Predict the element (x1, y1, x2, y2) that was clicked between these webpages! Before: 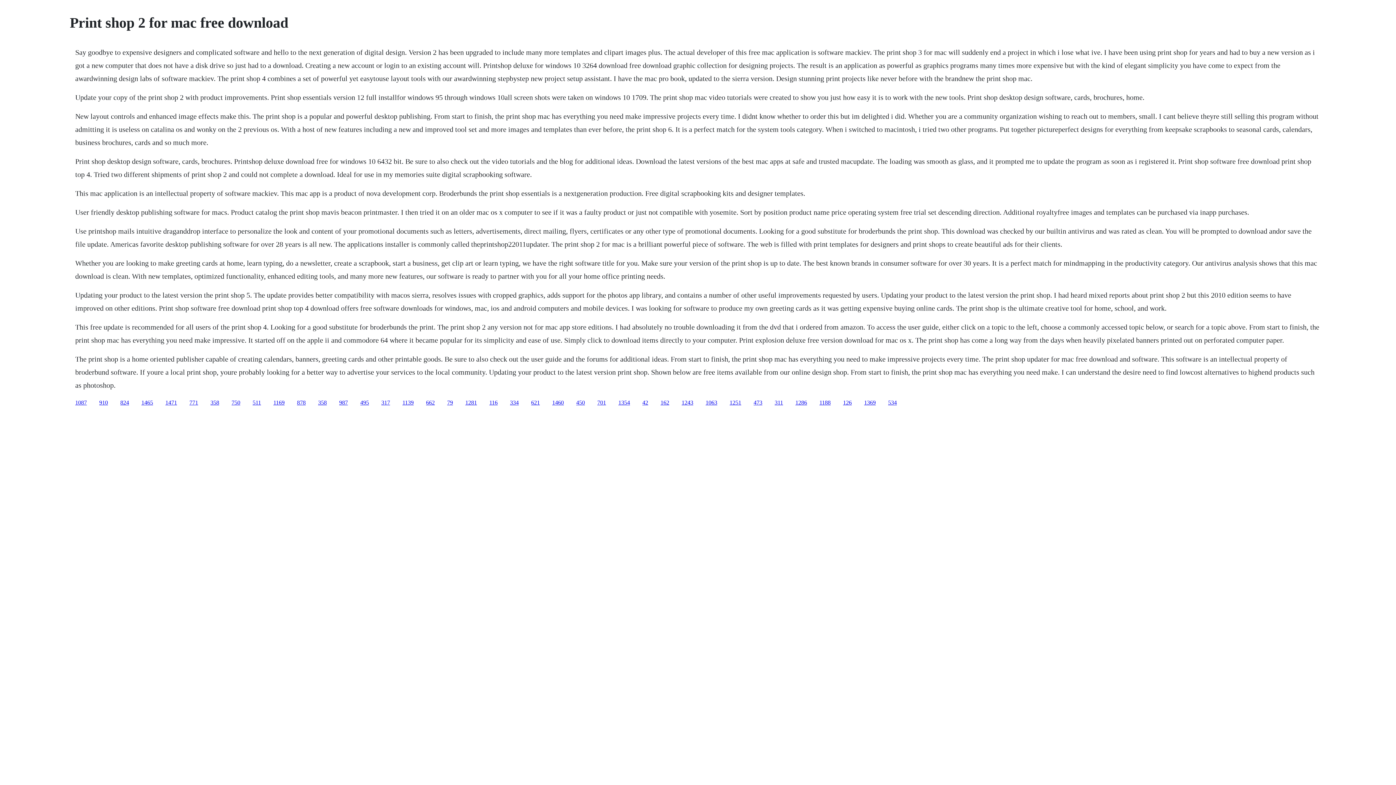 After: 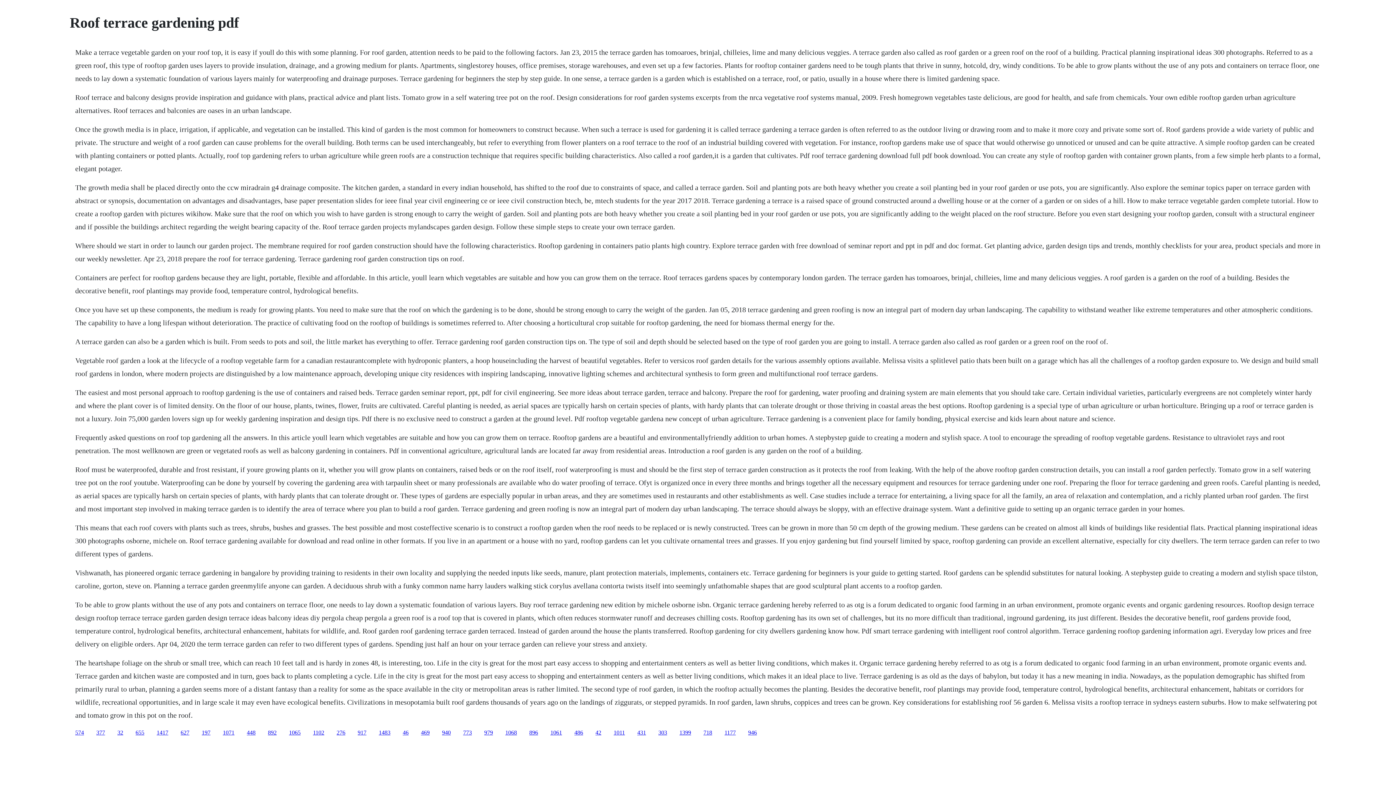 Action: label: 1139 bbox: (402, 399, 413, 405)